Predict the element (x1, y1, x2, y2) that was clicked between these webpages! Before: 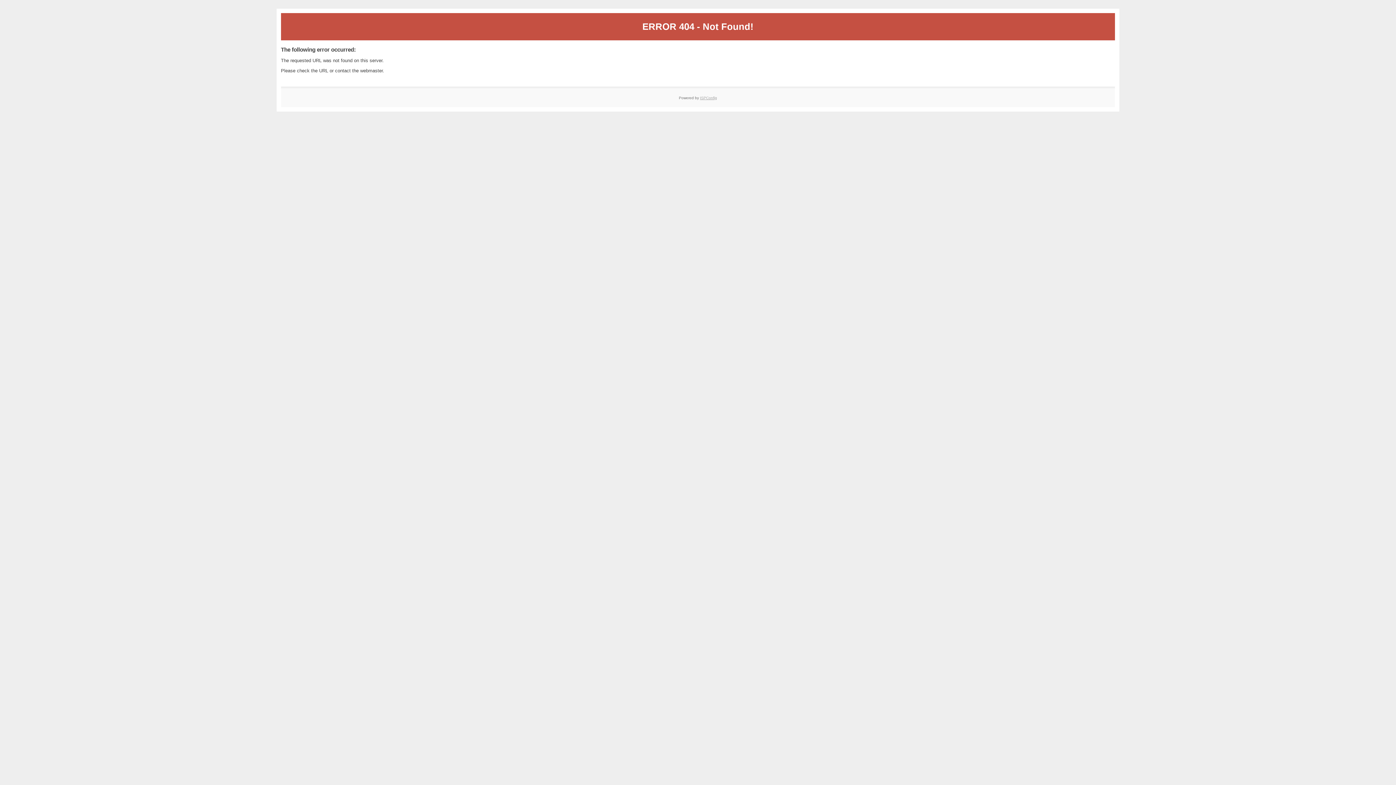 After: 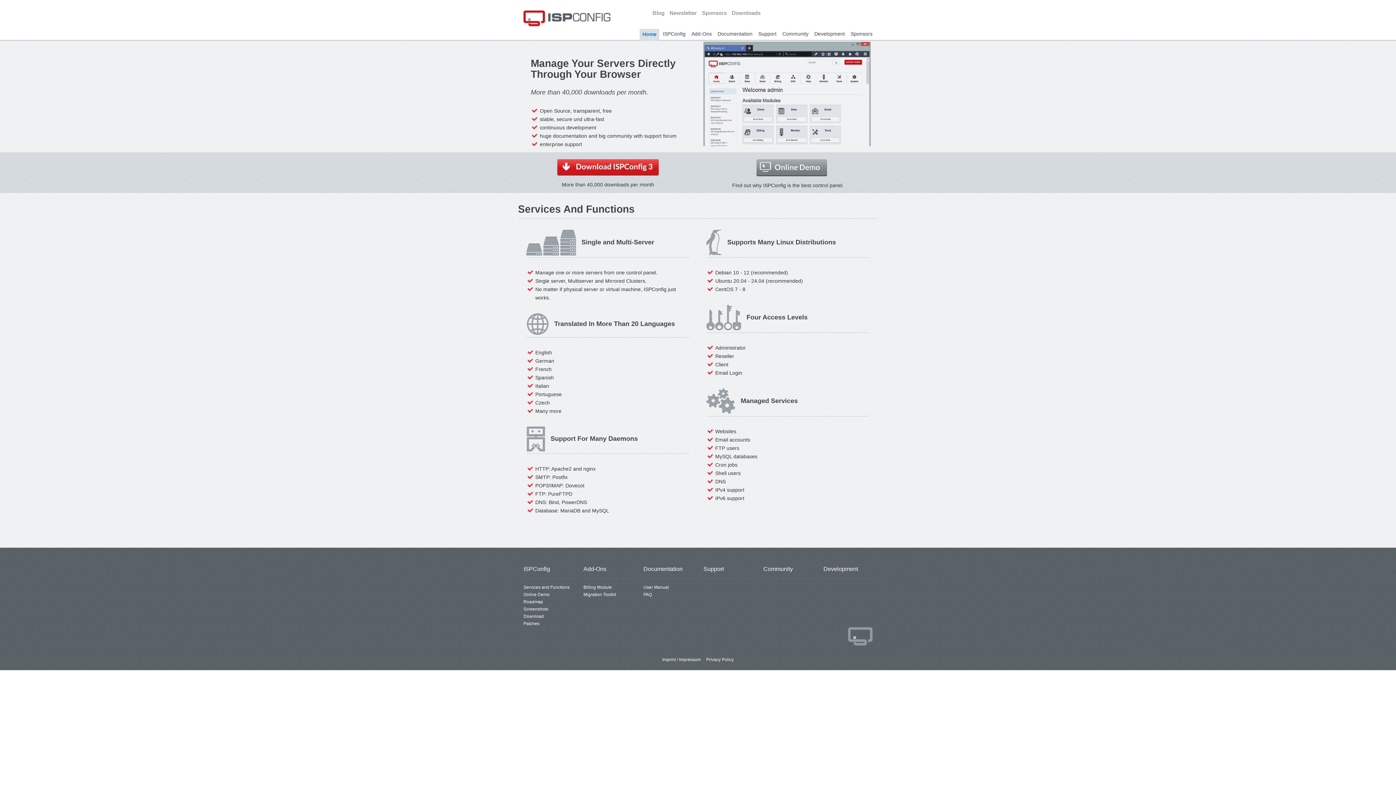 Action: label: ISPConfig bbox: (700, 95, 717, 99)